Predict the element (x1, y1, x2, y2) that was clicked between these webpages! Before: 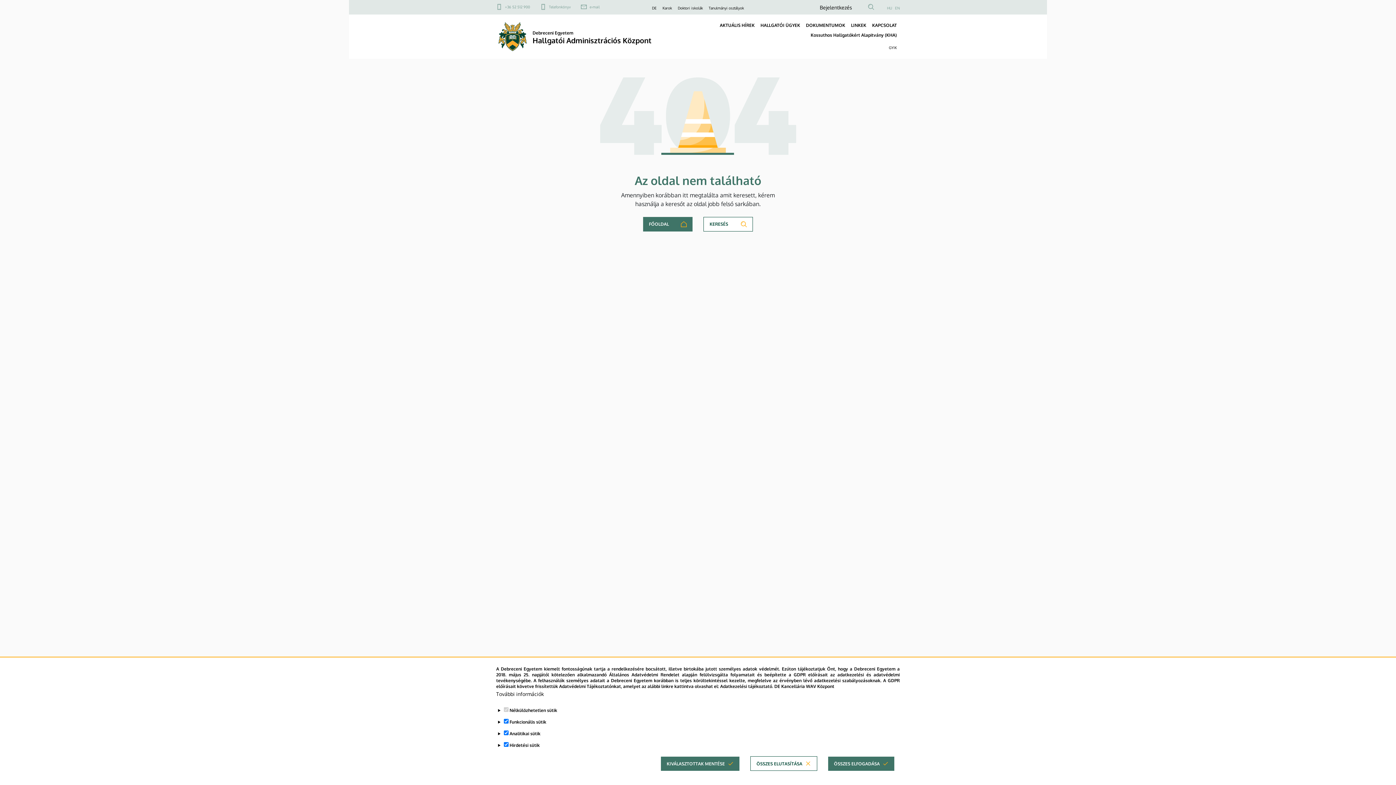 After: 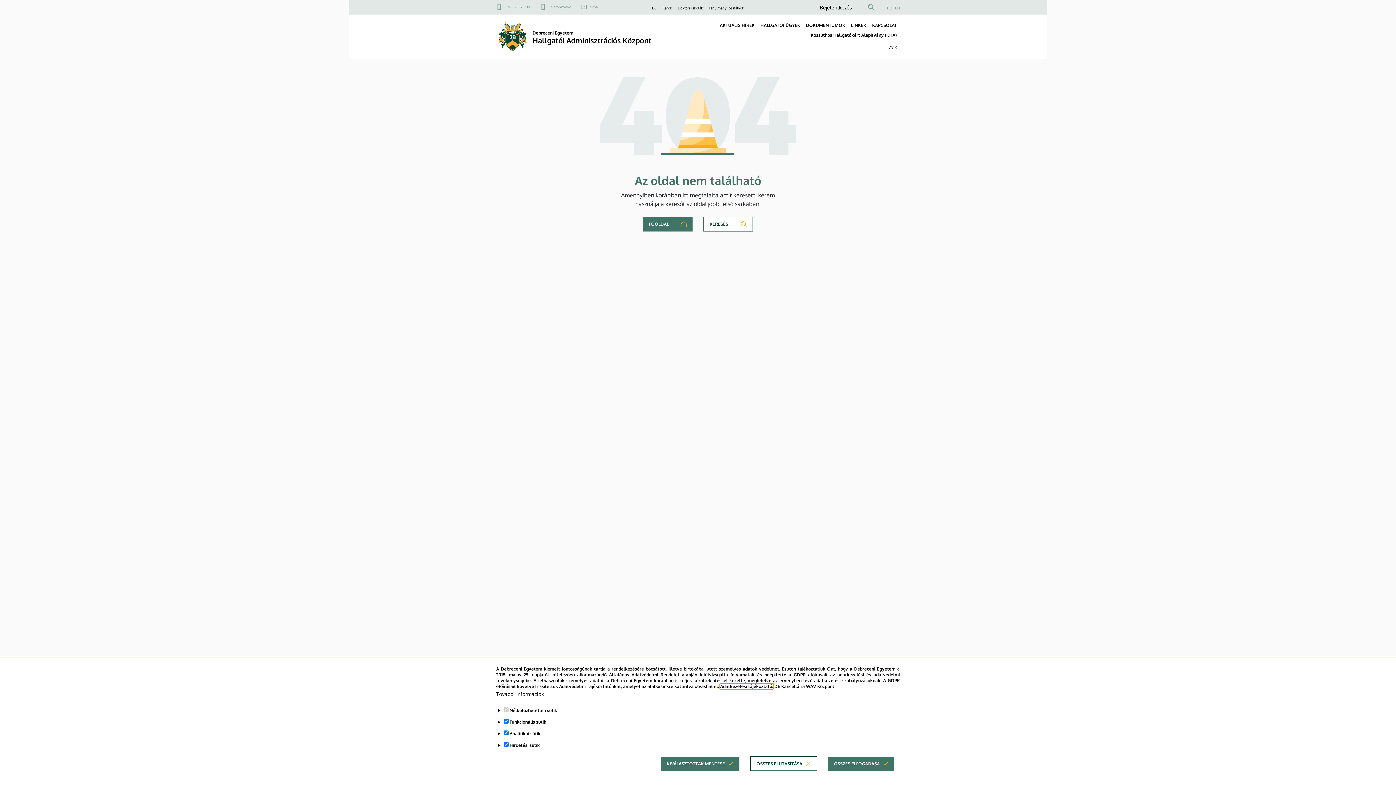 Action: bbox: (720, 684, 773, 689) label: Adatkezelési tájékoztató.